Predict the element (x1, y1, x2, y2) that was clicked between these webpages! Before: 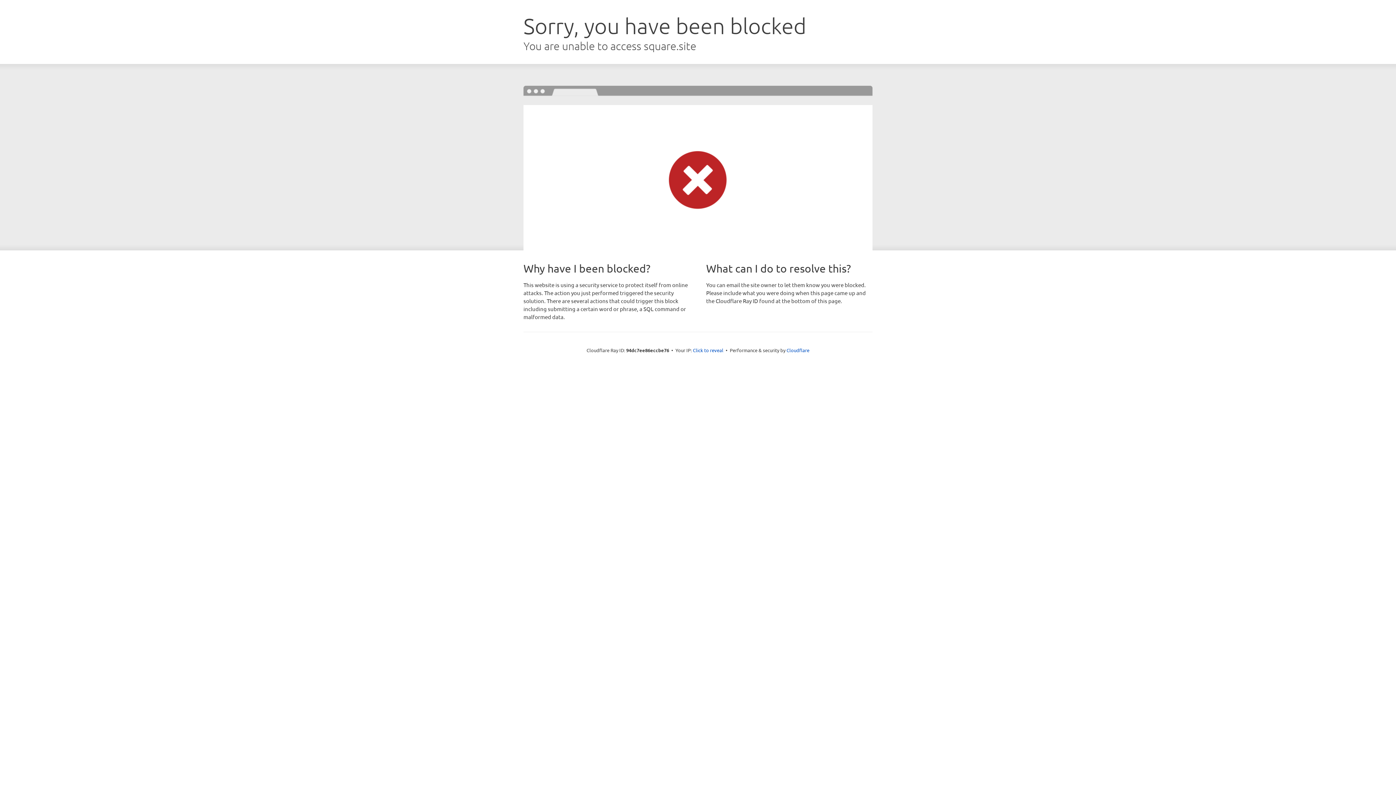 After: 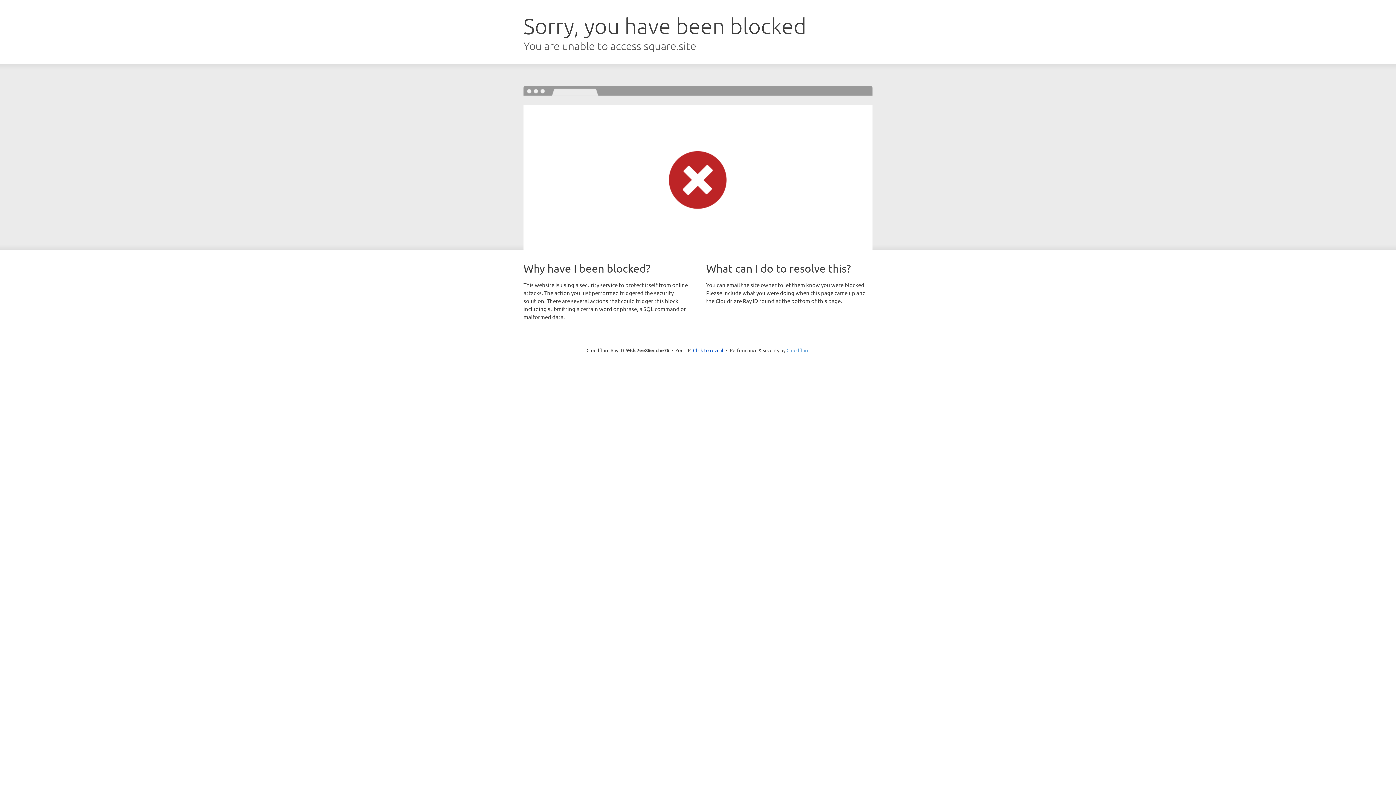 Action: label: Cloudflare bbox: (786, 347, 809, 353)